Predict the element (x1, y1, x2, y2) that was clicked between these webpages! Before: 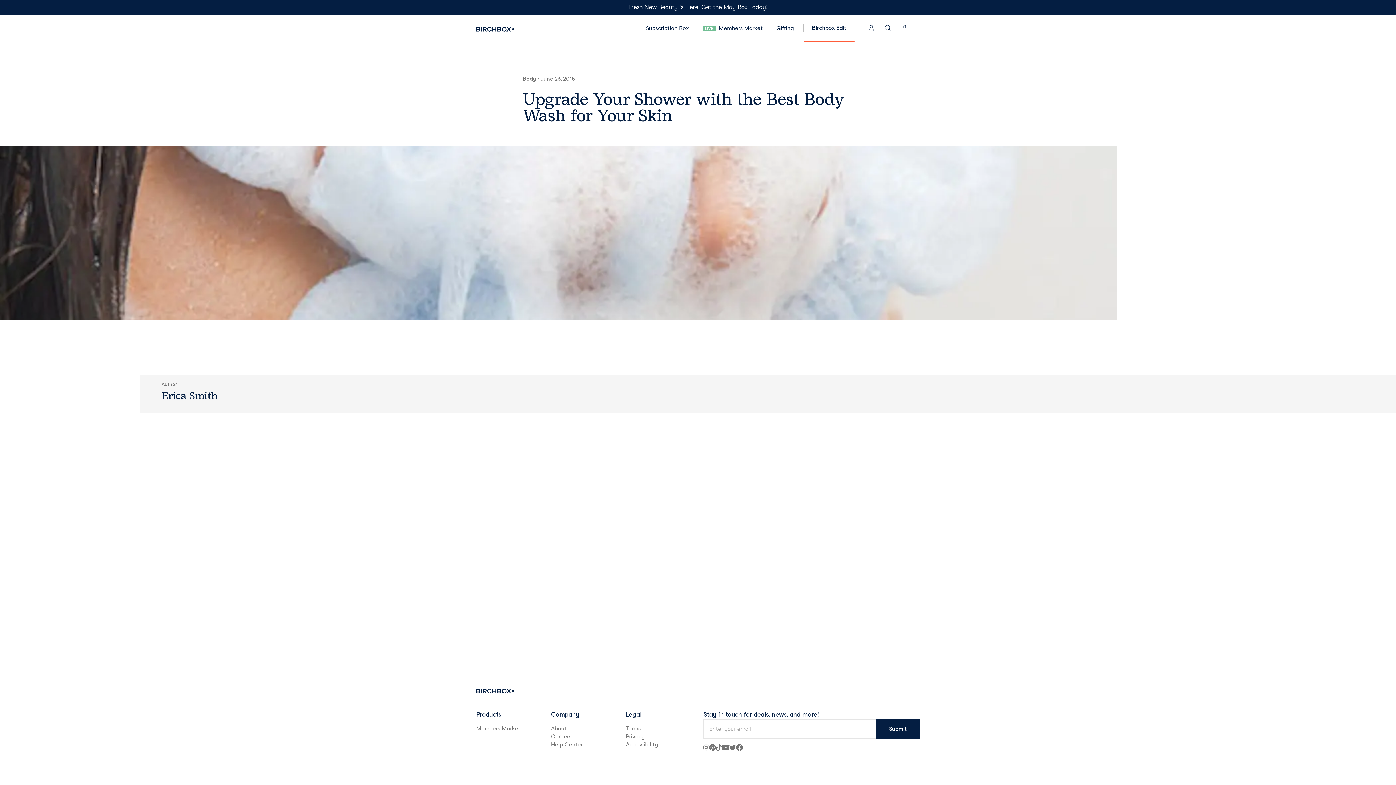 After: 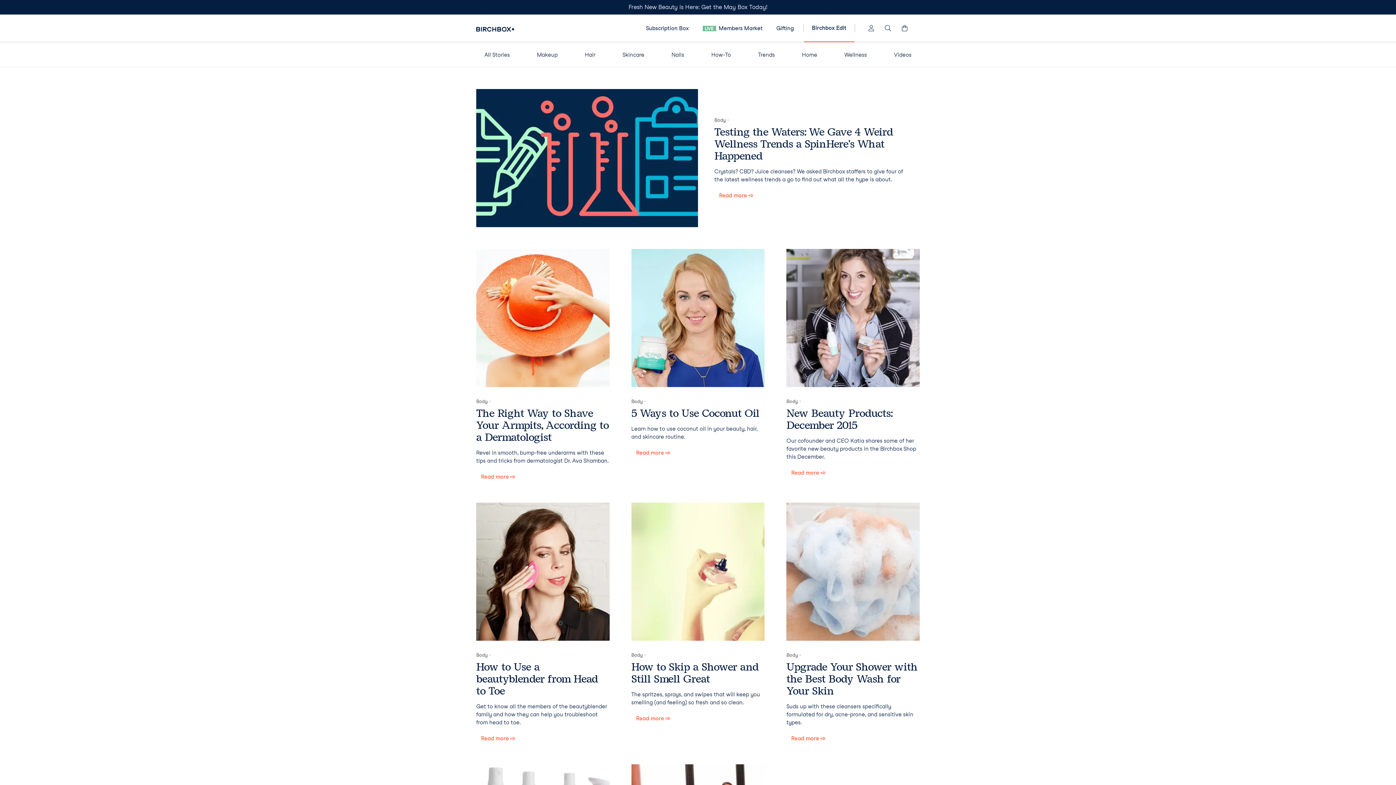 Action: bbox: (522, 75, 536, 82) label: Body